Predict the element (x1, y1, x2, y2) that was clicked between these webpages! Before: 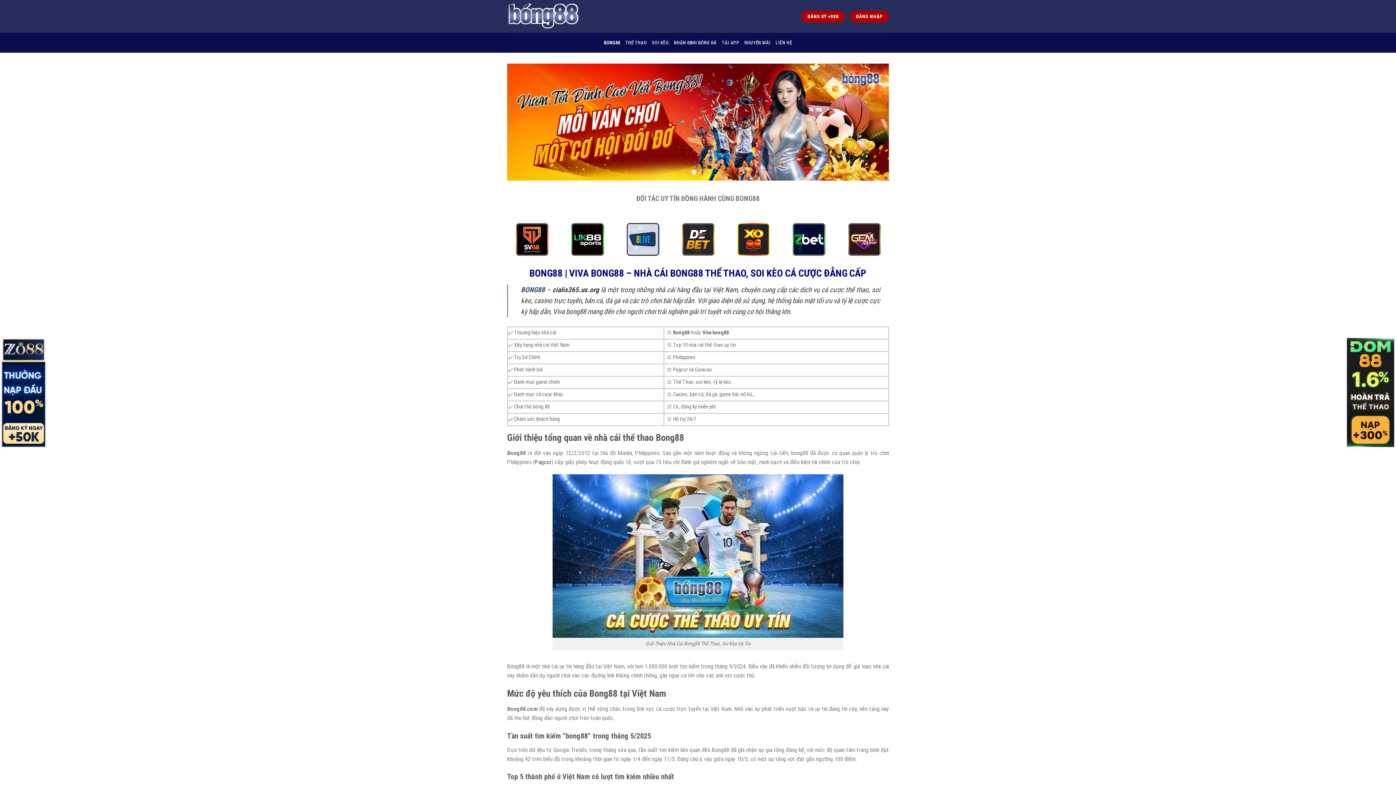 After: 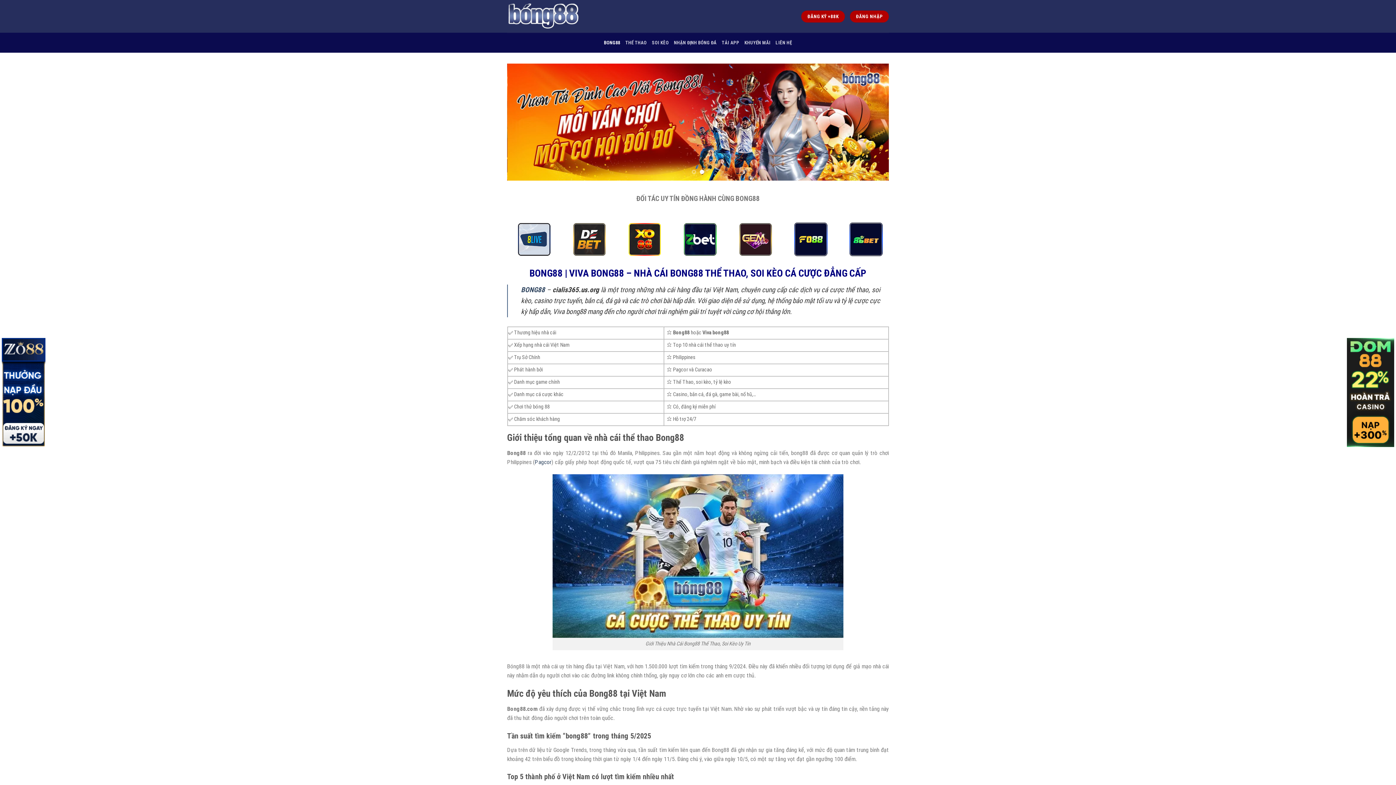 Action: bbox: (507, 2, 580, 29)